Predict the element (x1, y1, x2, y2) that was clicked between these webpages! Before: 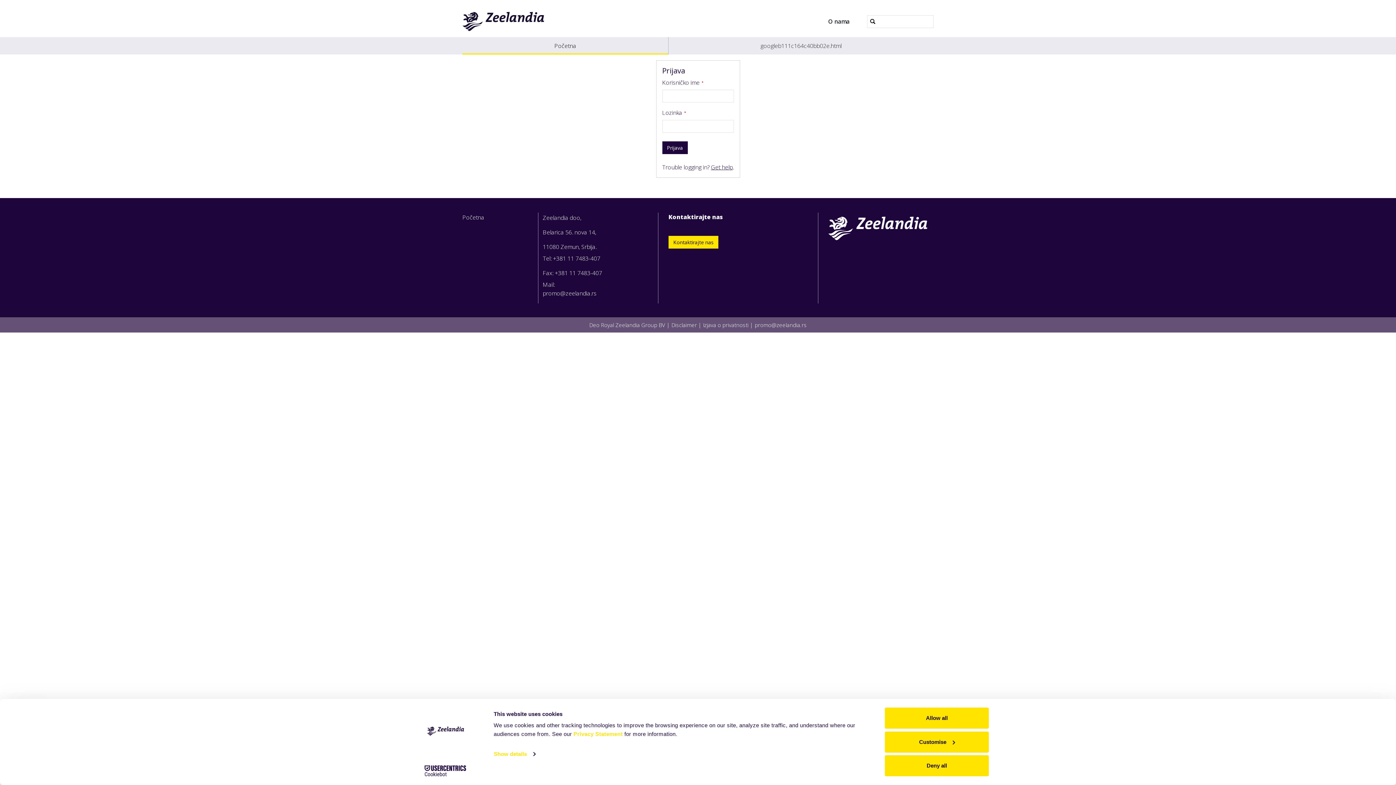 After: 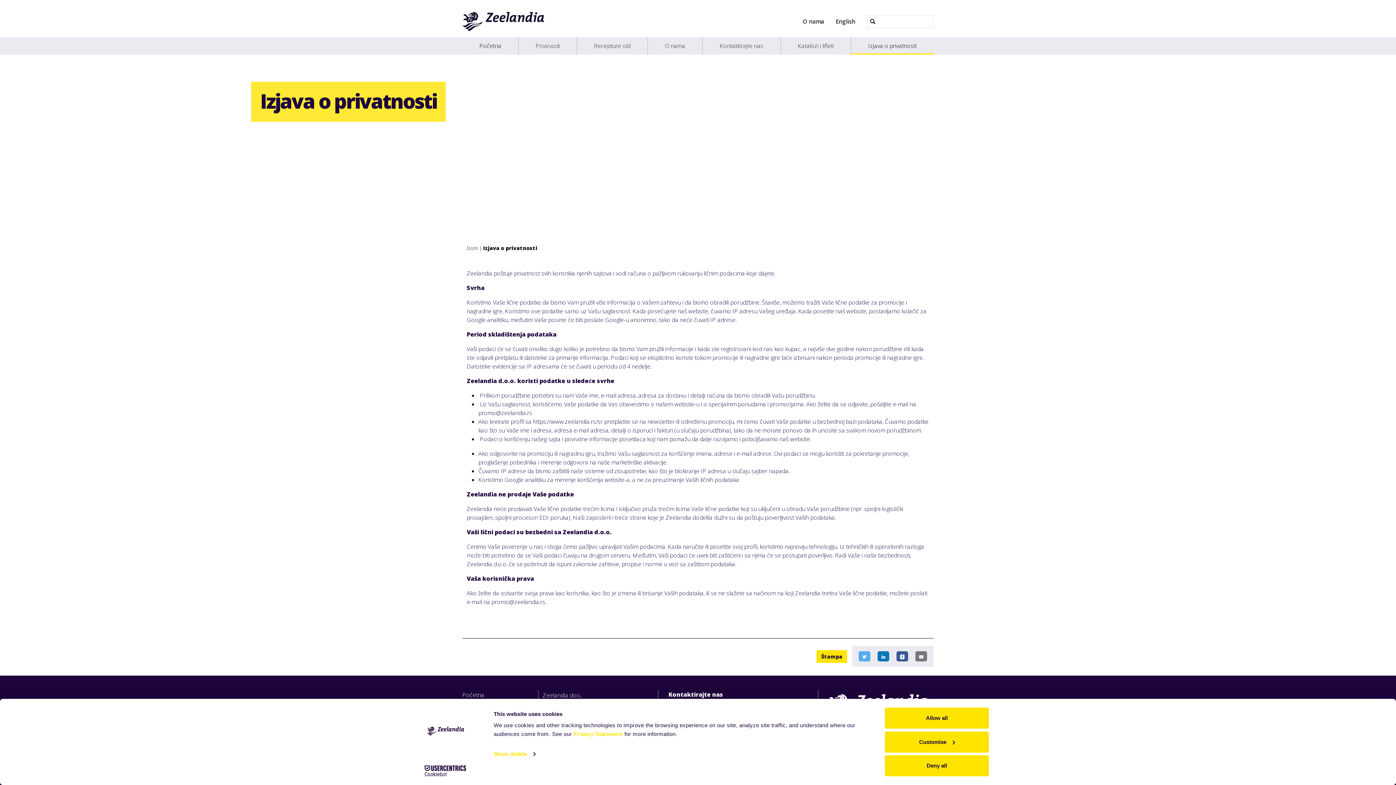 Action: label: Izjava o privatnosti bbox: (703, 321, 748, 328)